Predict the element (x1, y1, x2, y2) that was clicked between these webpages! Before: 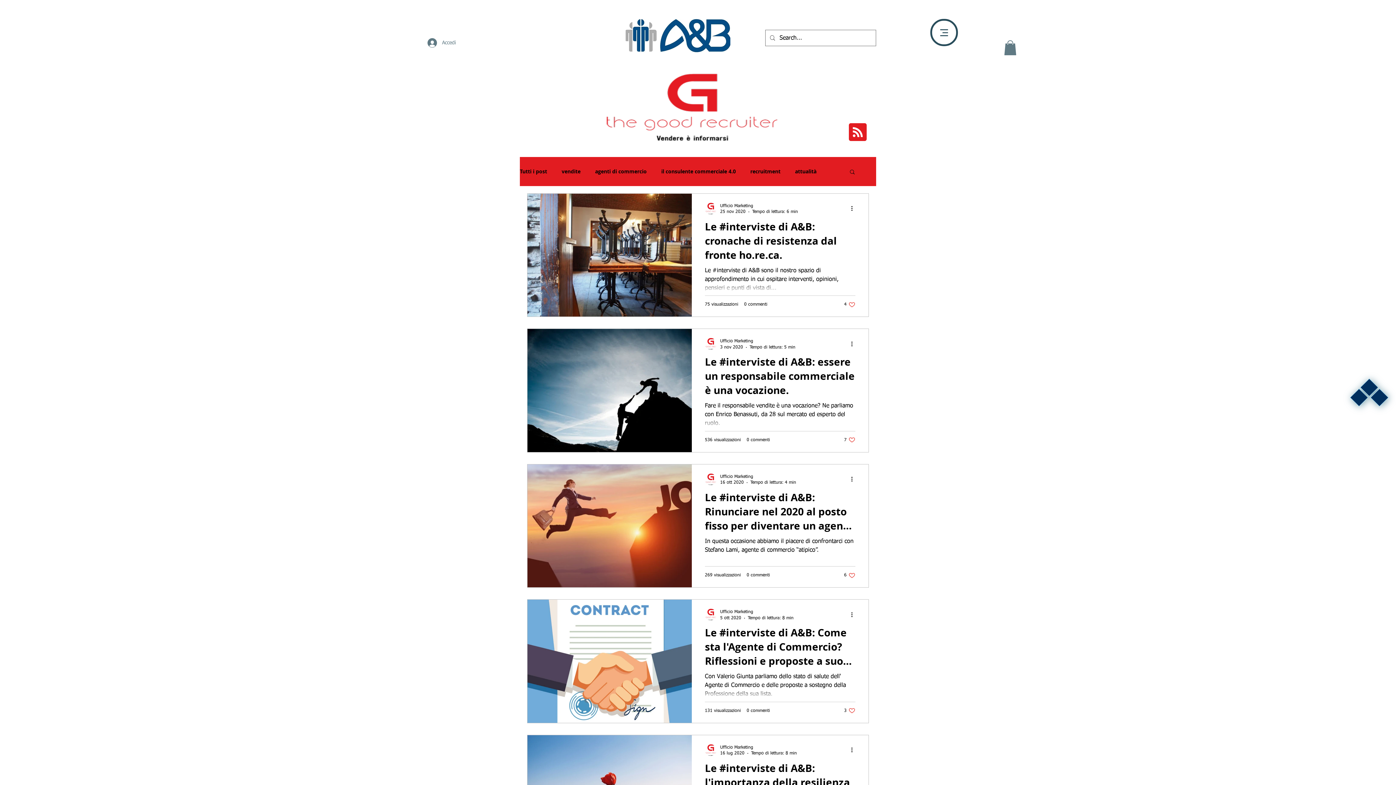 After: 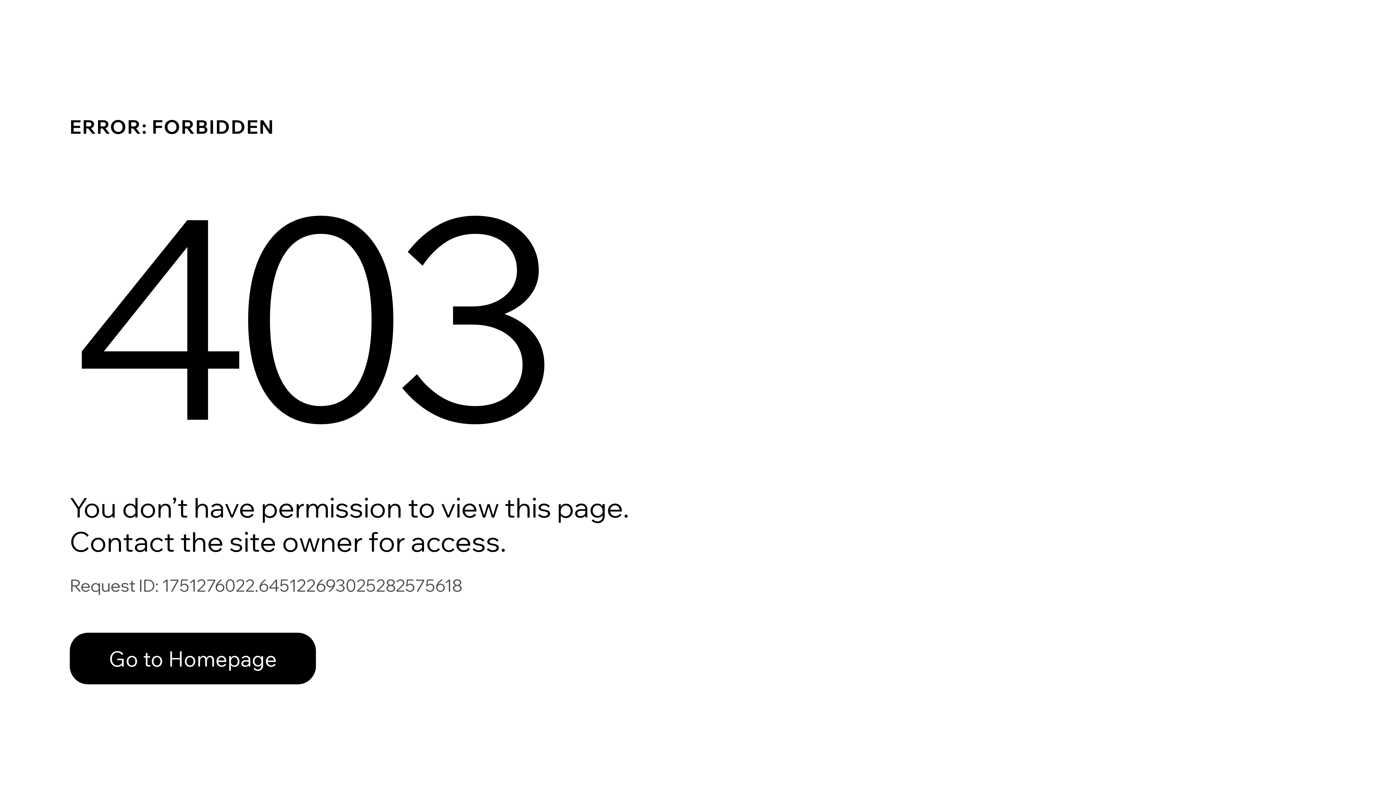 Action: bbox: (705, 338, 716, 349)